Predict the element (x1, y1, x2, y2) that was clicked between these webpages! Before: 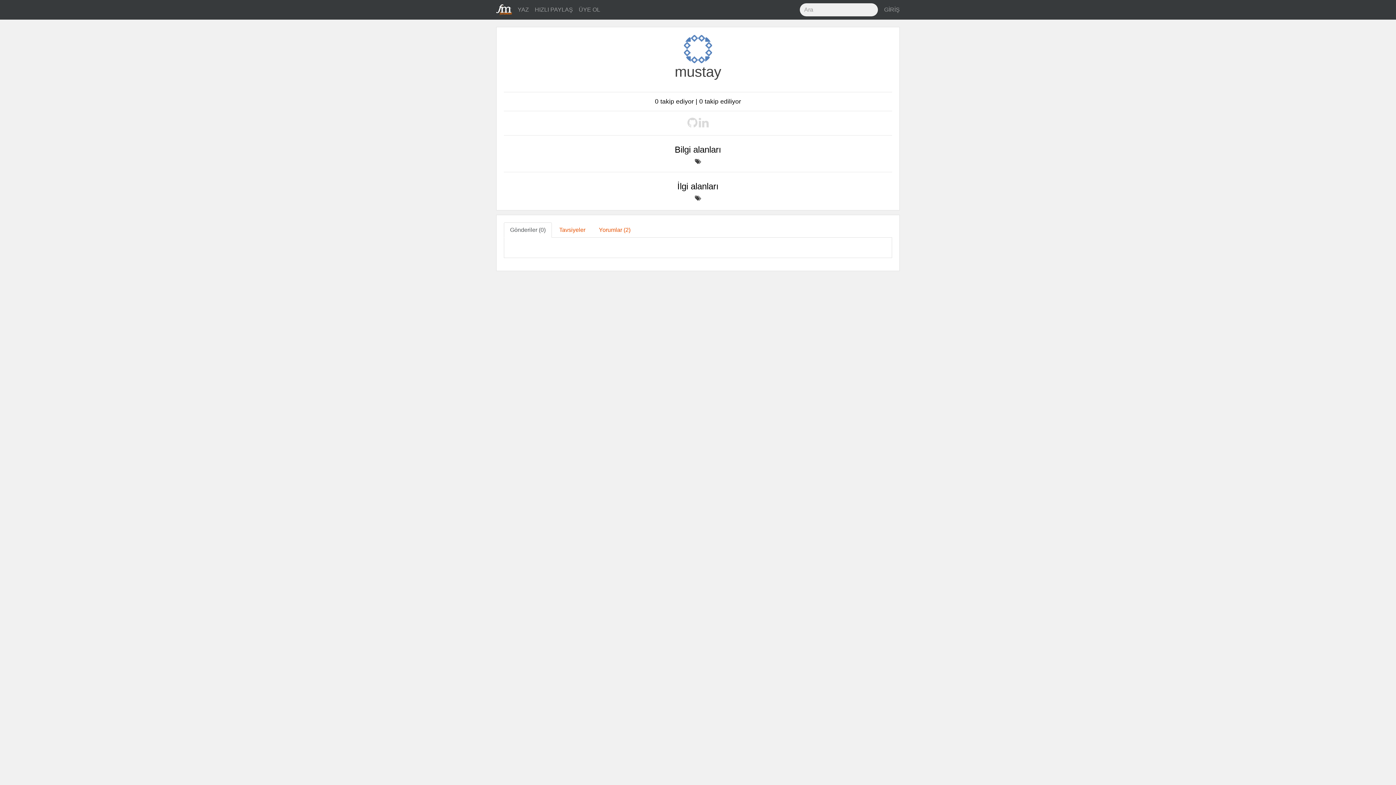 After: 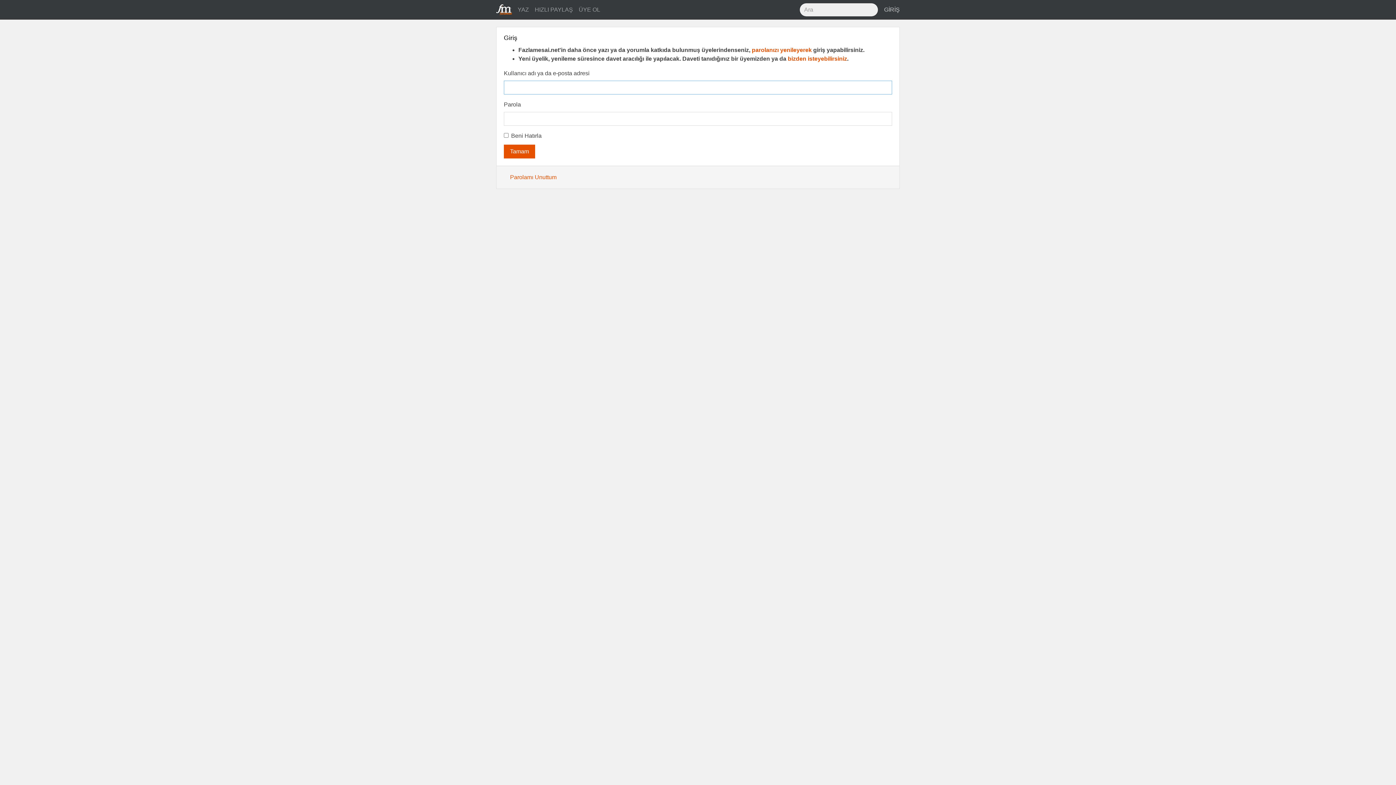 Action: bbox: (884, 2, 900, 16) label: GİRİŞ